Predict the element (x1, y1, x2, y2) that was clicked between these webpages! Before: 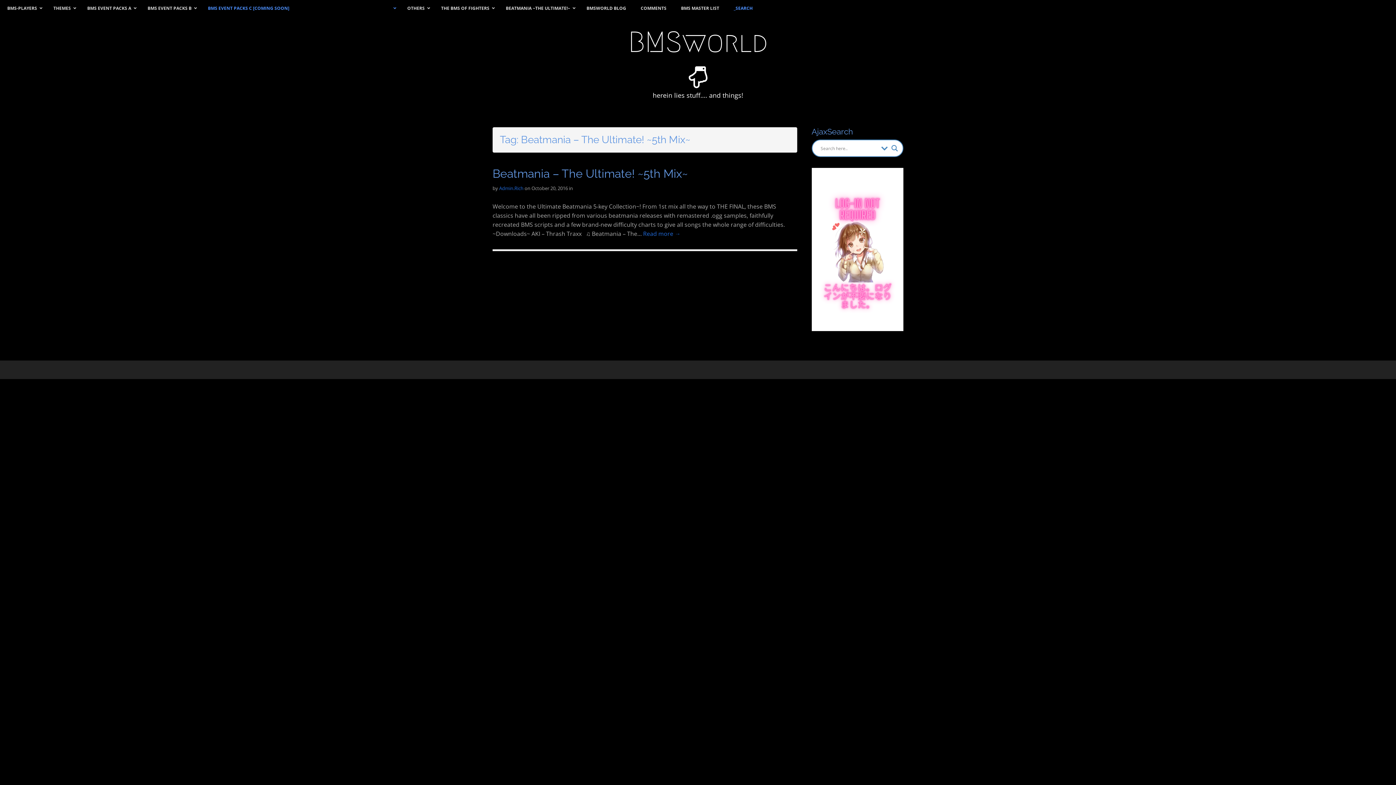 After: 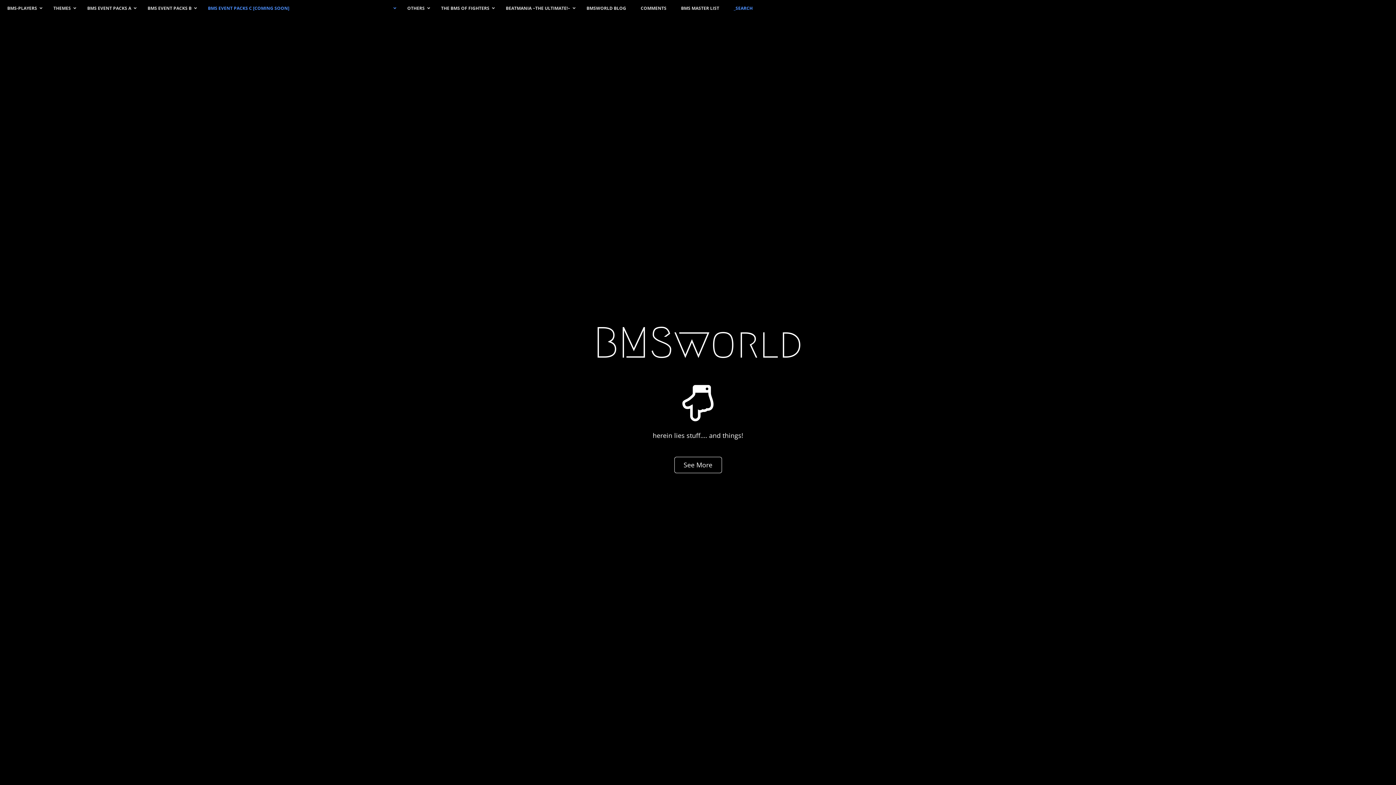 Action: label: BMSworld bbox: (0, 21, 1396, 62)